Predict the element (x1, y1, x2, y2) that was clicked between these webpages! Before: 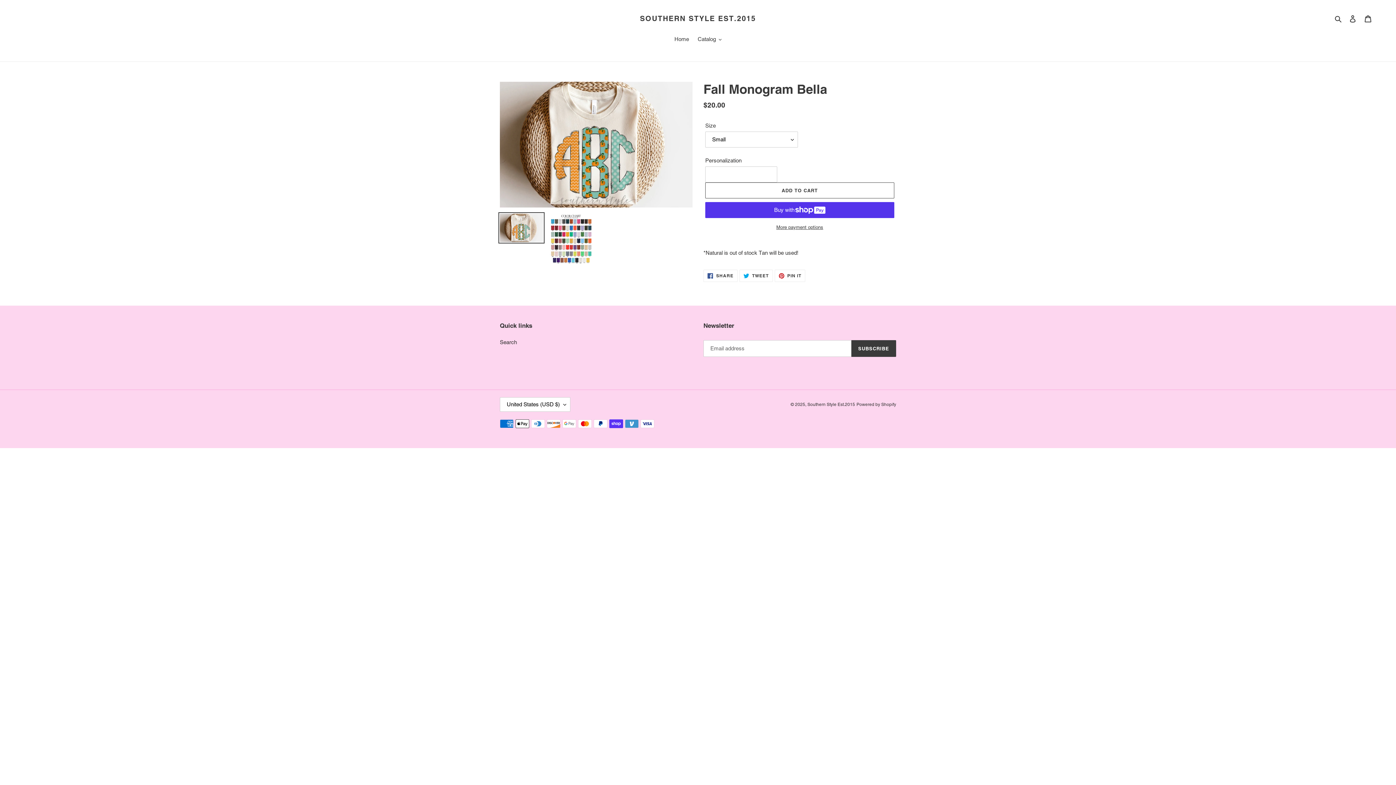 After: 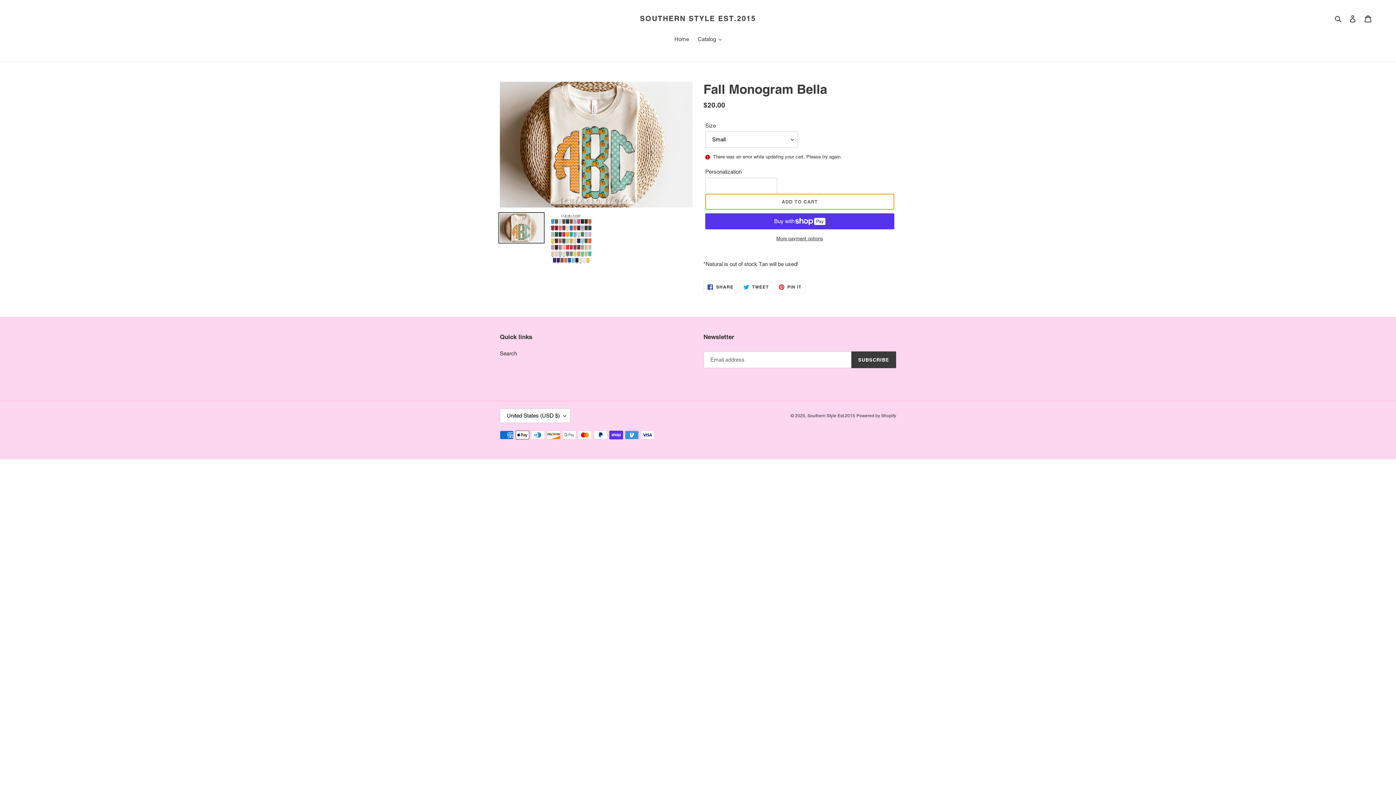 Action: label: Add to cart bbox: (705, 182, 894, 198)